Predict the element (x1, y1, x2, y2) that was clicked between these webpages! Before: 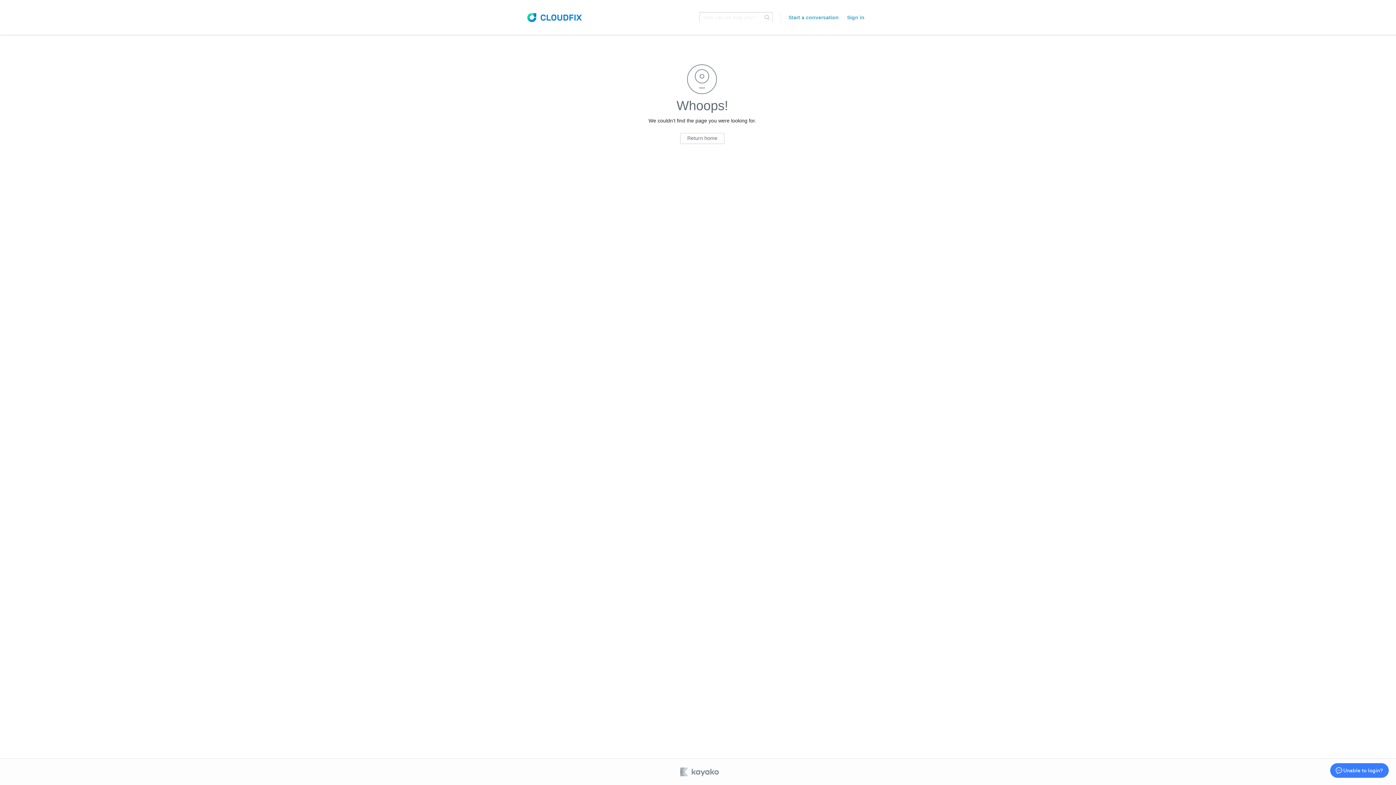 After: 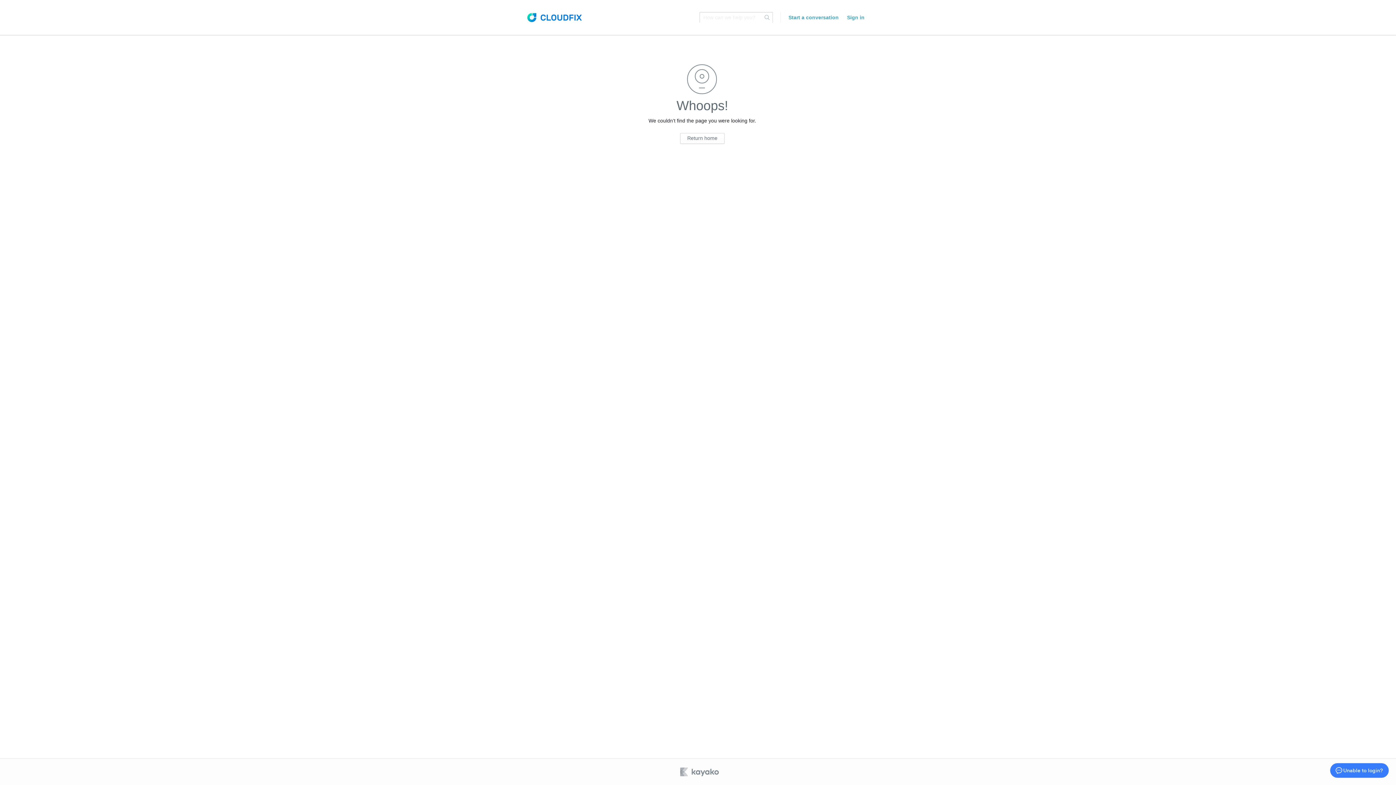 Action: bbox: (680, 768, 720, 776)